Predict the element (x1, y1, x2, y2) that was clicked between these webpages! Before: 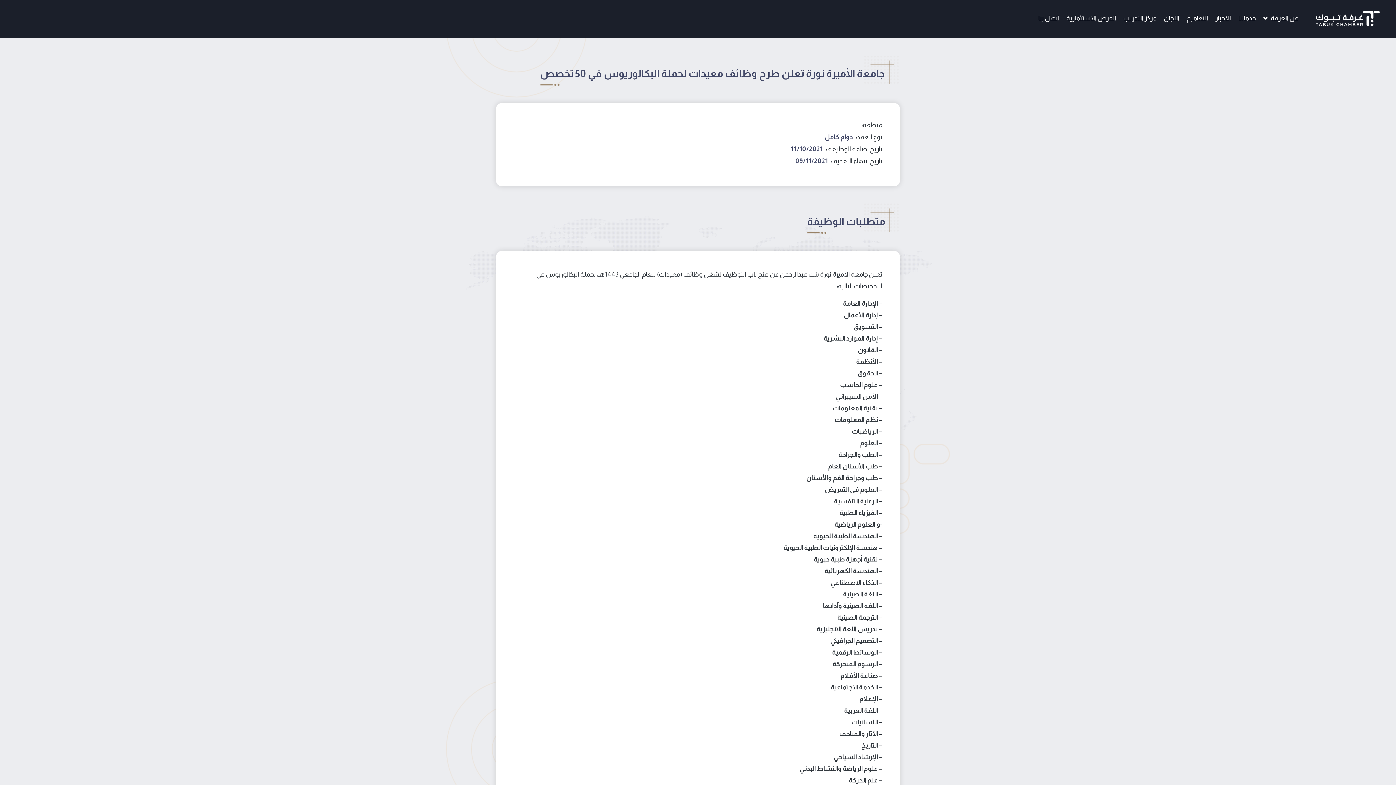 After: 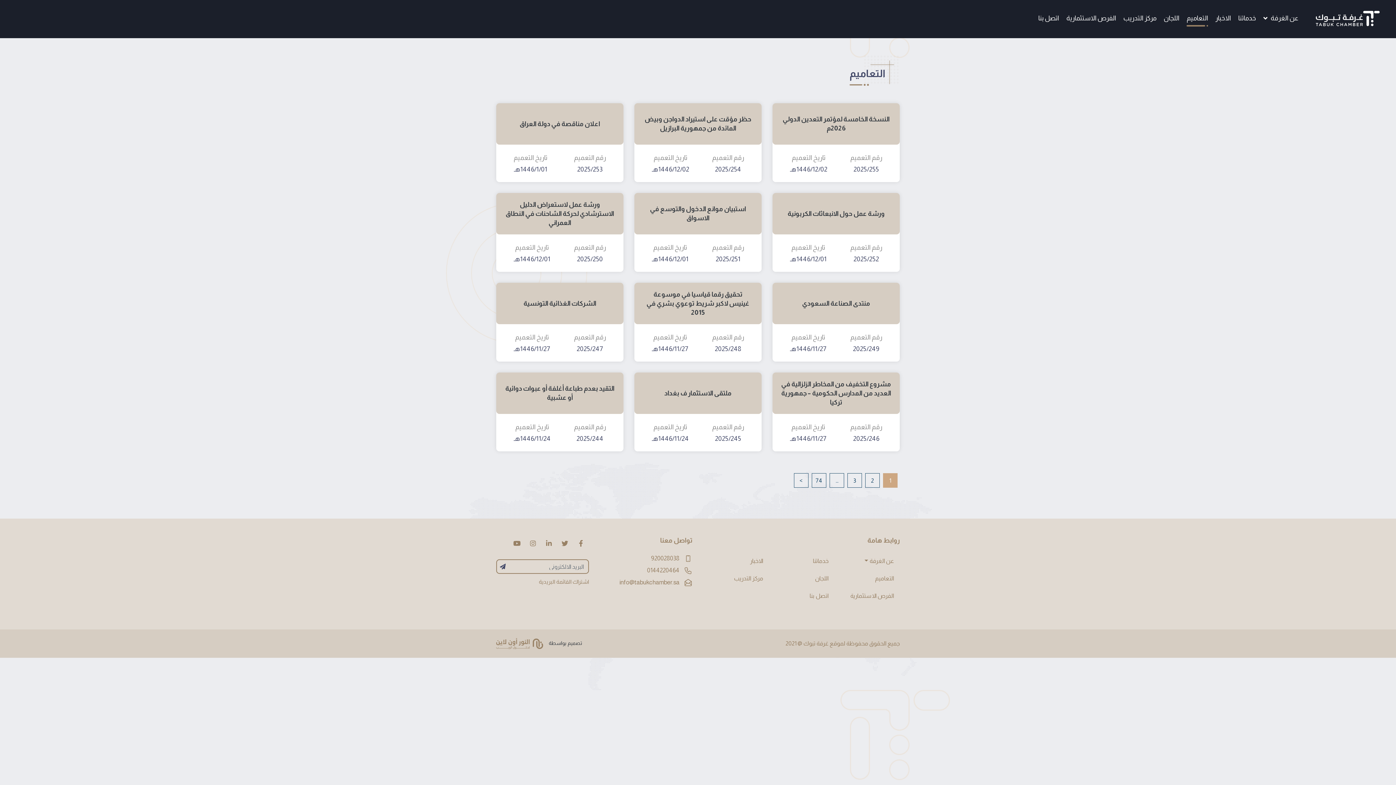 Action: bbox: (1186, 13, 1208, 24) label: التعاميم